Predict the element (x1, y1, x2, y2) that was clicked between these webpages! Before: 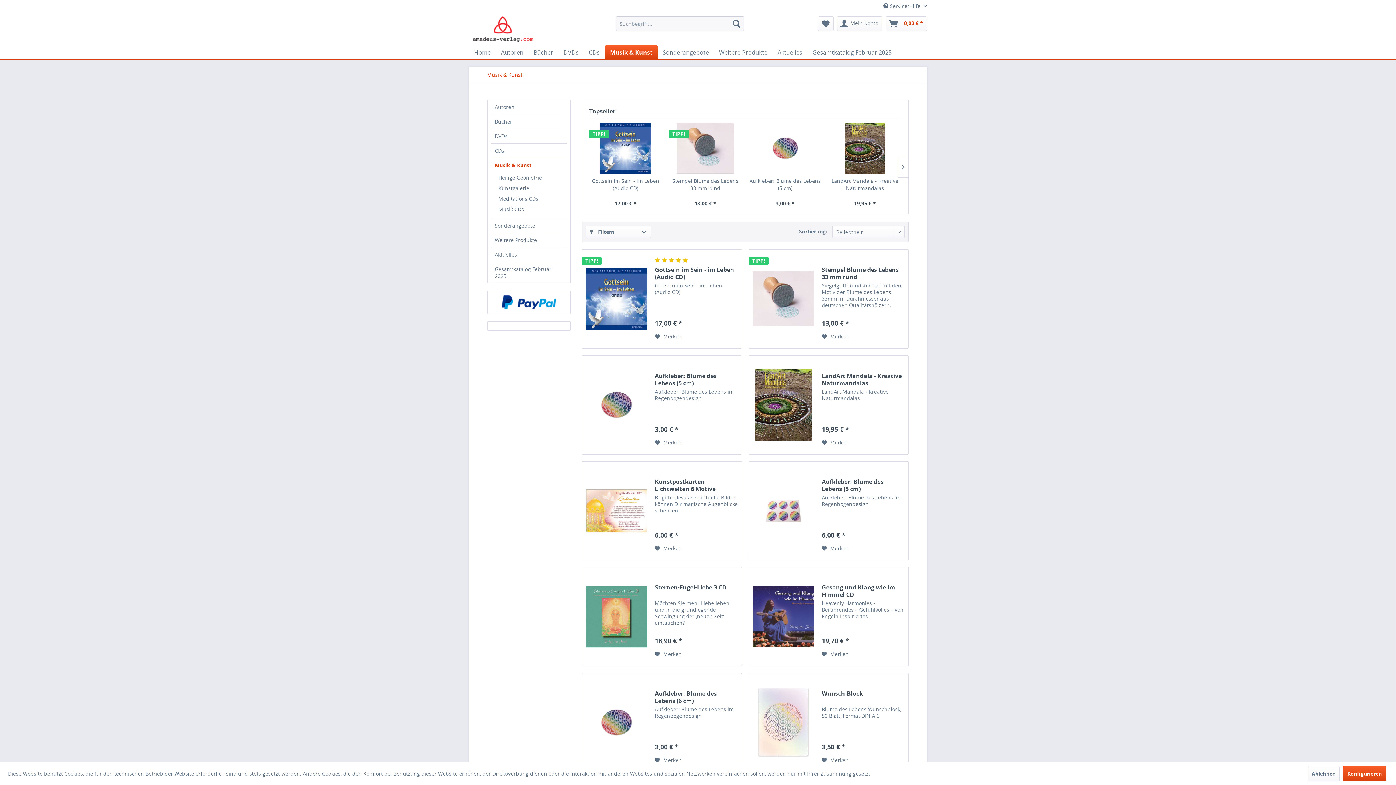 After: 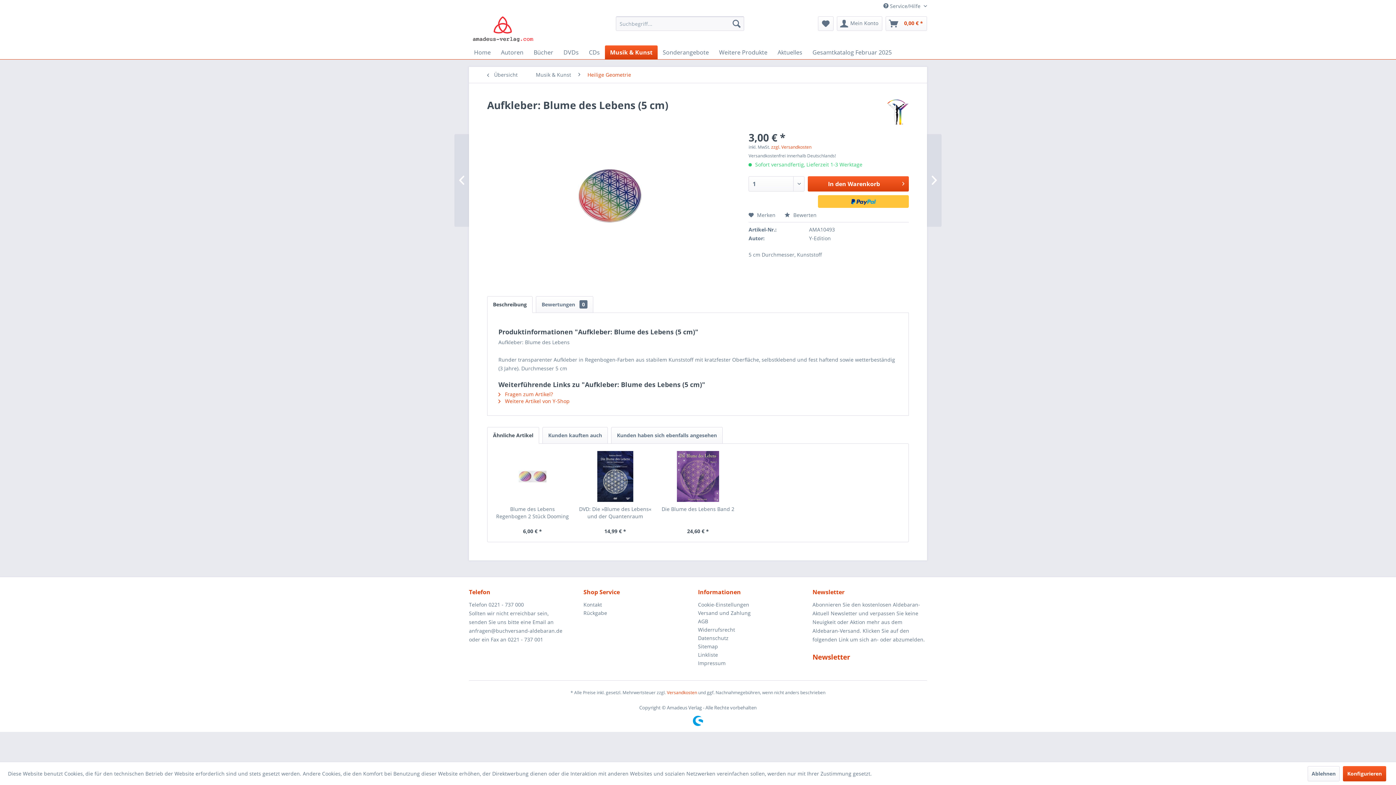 Action: label: Aufkleber: Blume des Lebens (5 cm) bbox: (749, 177, 821, 192)